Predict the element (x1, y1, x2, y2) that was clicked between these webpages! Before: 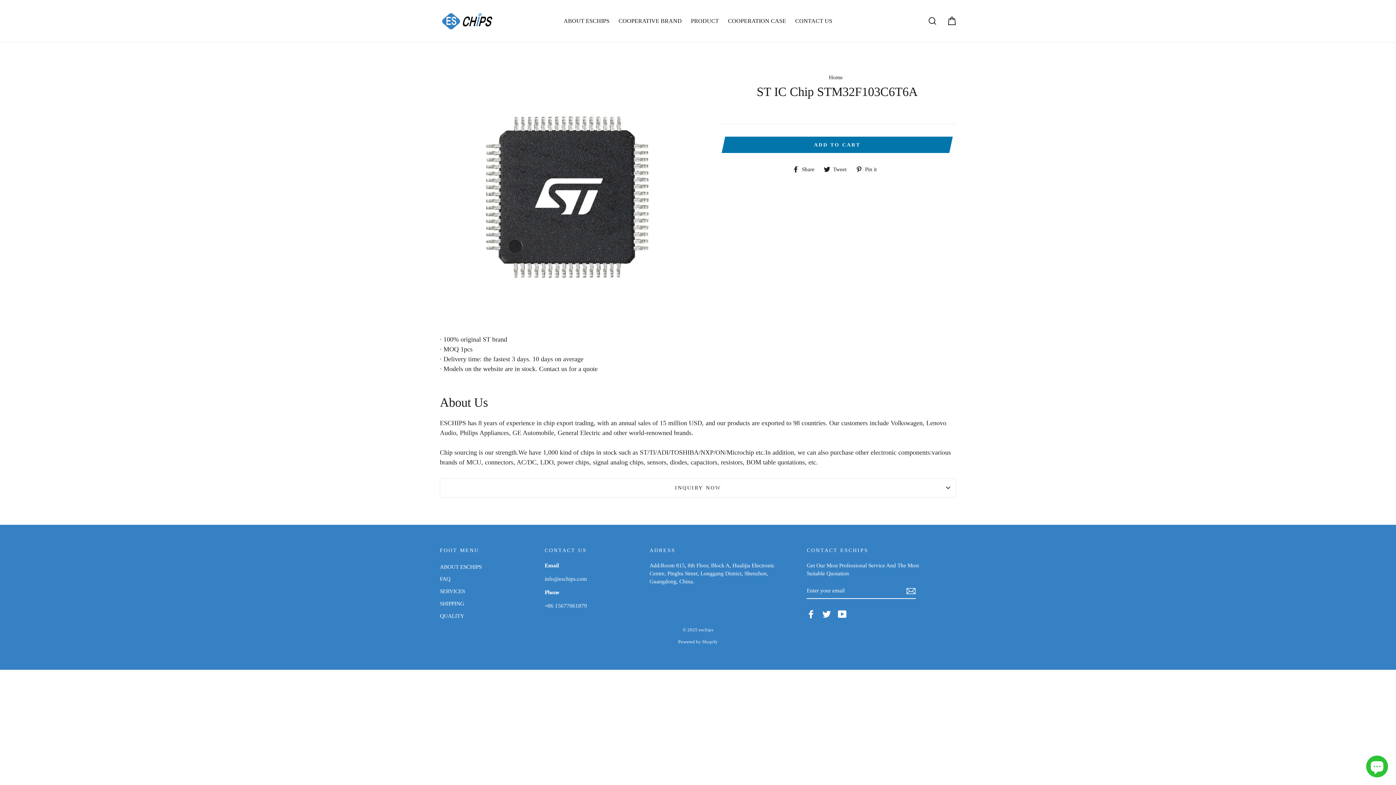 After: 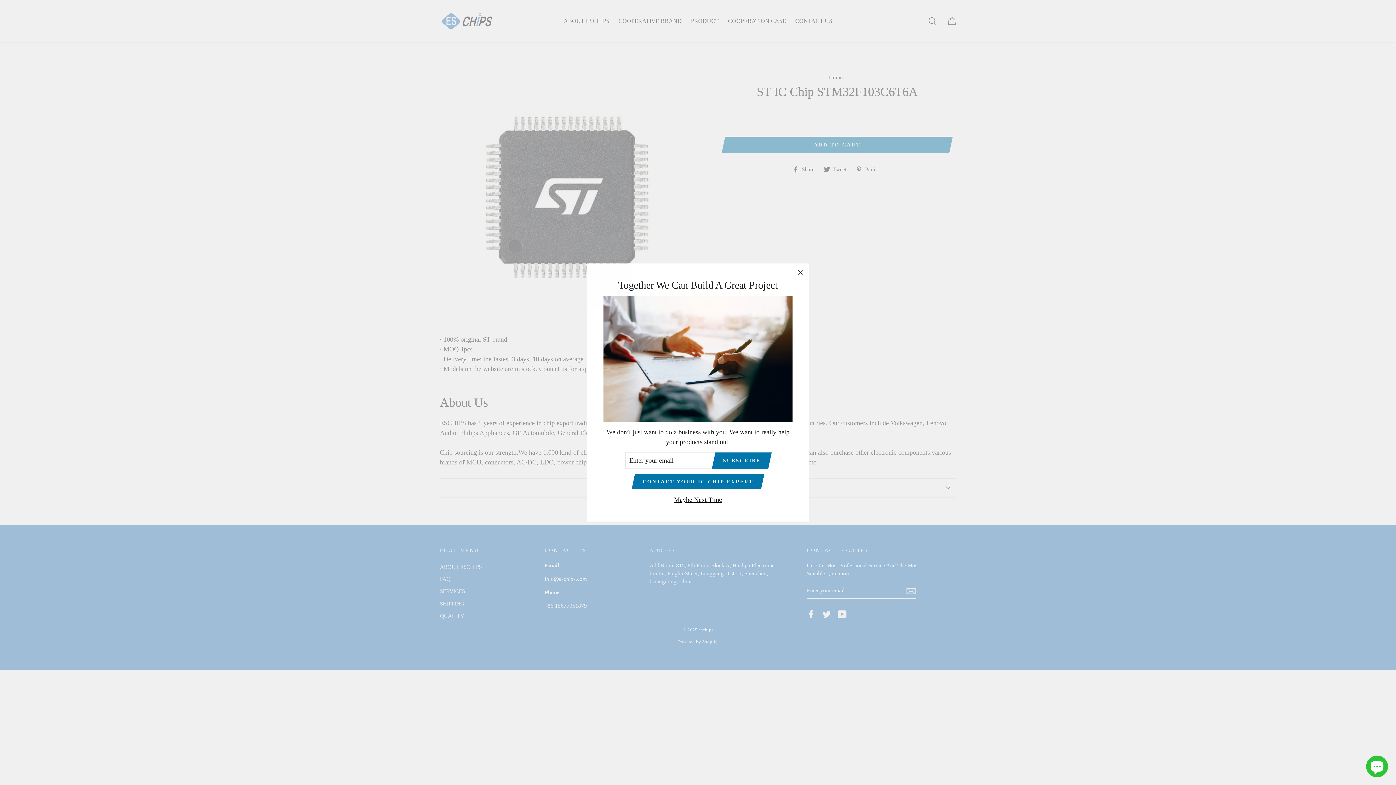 Action: label: YouTube bbox: (838, 610, 847, 618)